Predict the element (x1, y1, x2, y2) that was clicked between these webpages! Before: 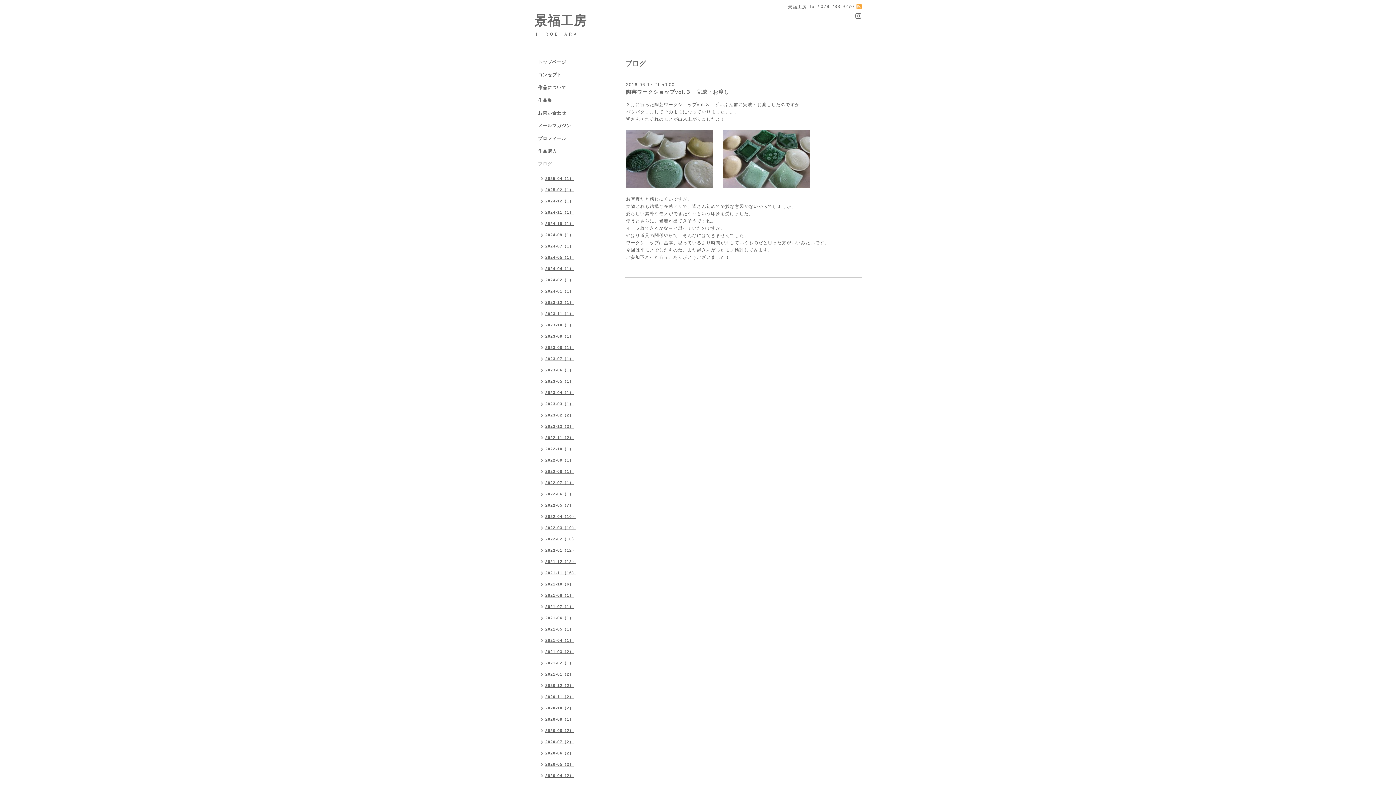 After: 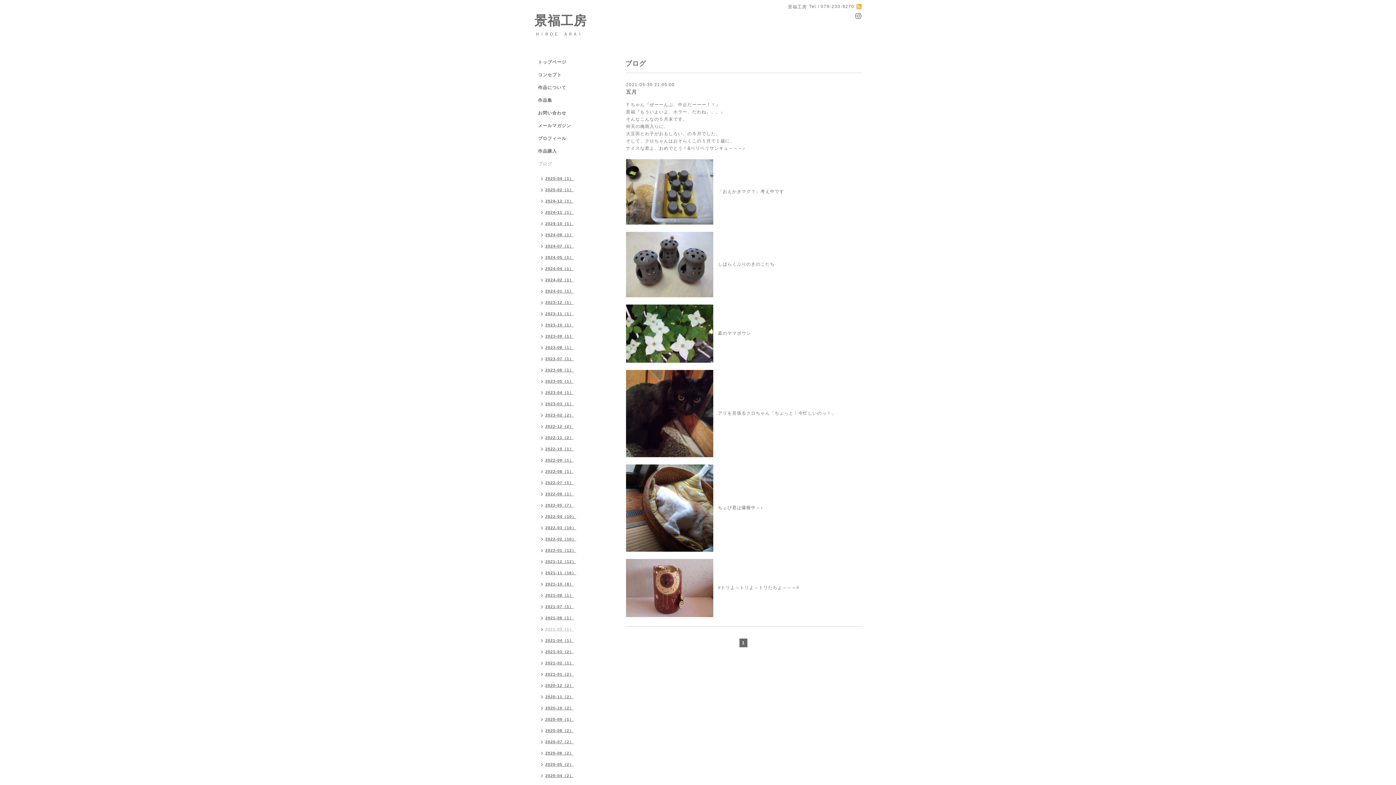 Action: label: 2021-05（1） bbox: (534, 624, 577, 636)